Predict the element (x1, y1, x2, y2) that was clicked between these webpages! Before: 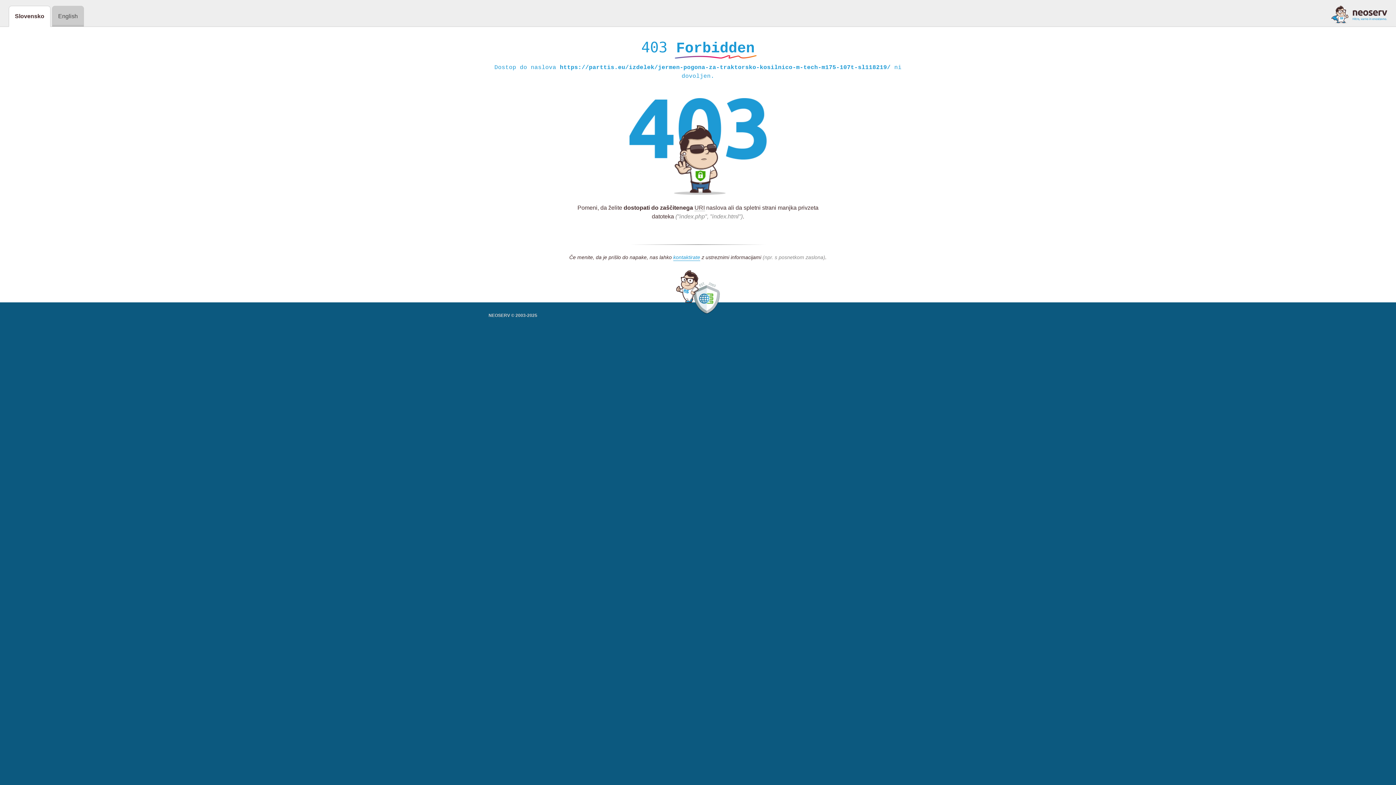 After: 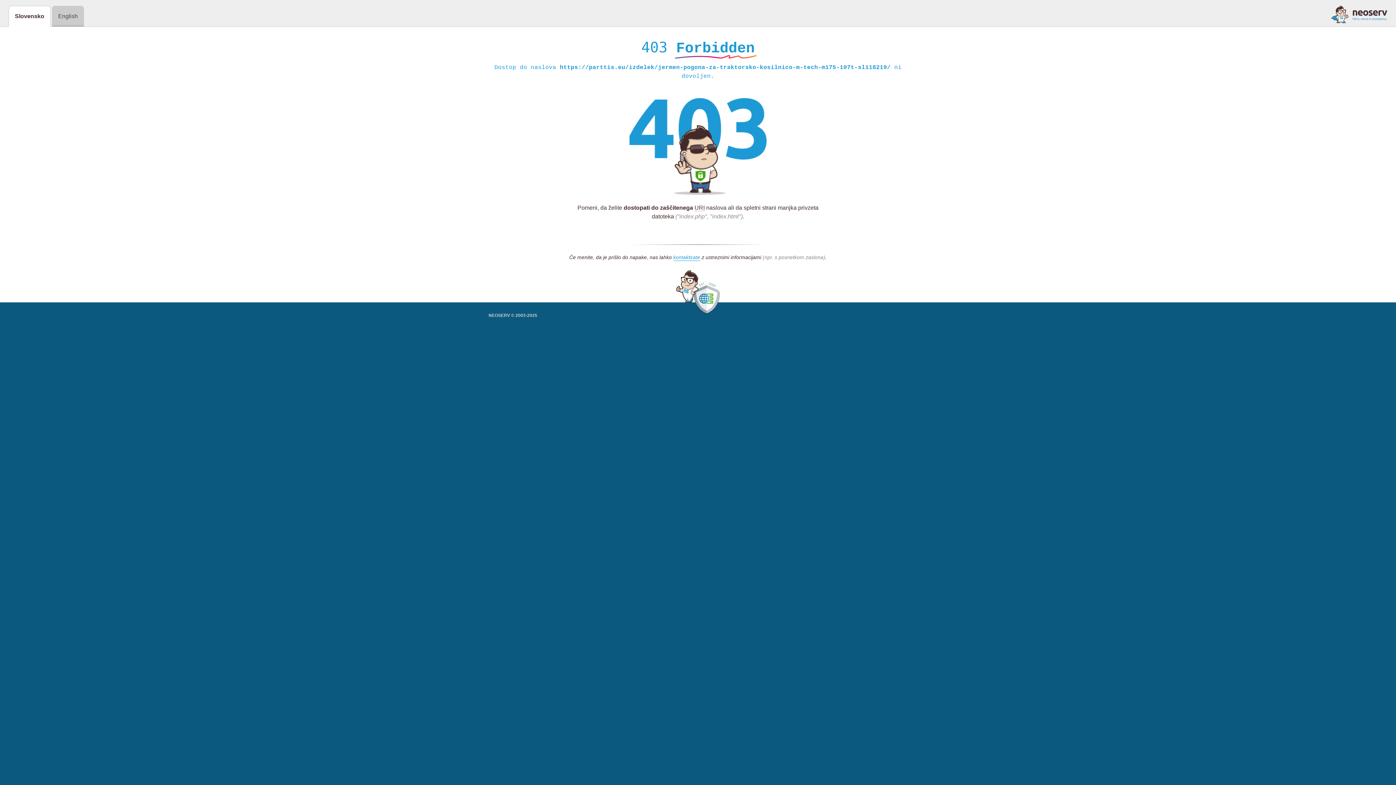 Action: bbox: (1331, 5, 1387, 23)